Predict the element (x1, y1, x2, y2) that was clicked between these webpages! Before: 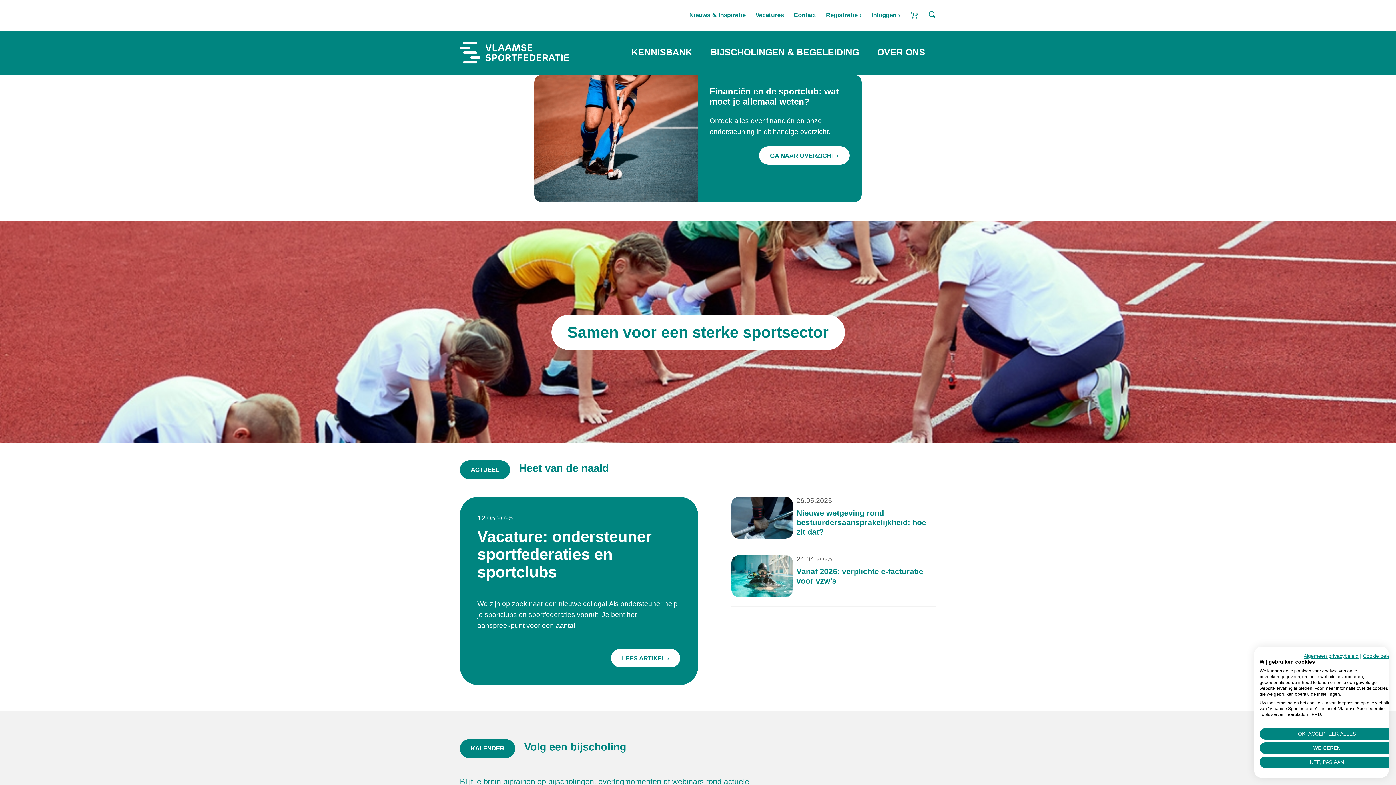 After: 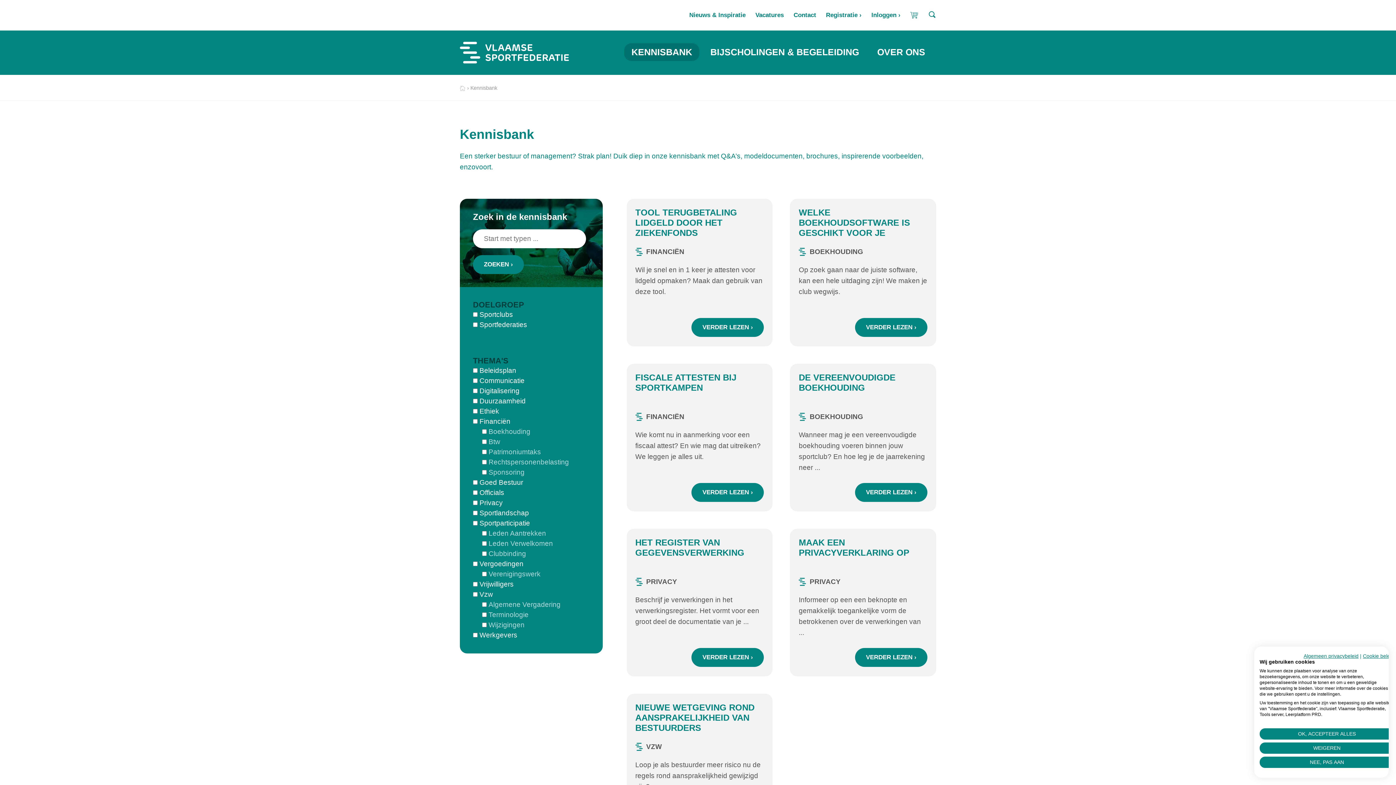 Action: label: KENNISBANK bbox: (624, 43, 699, 61)